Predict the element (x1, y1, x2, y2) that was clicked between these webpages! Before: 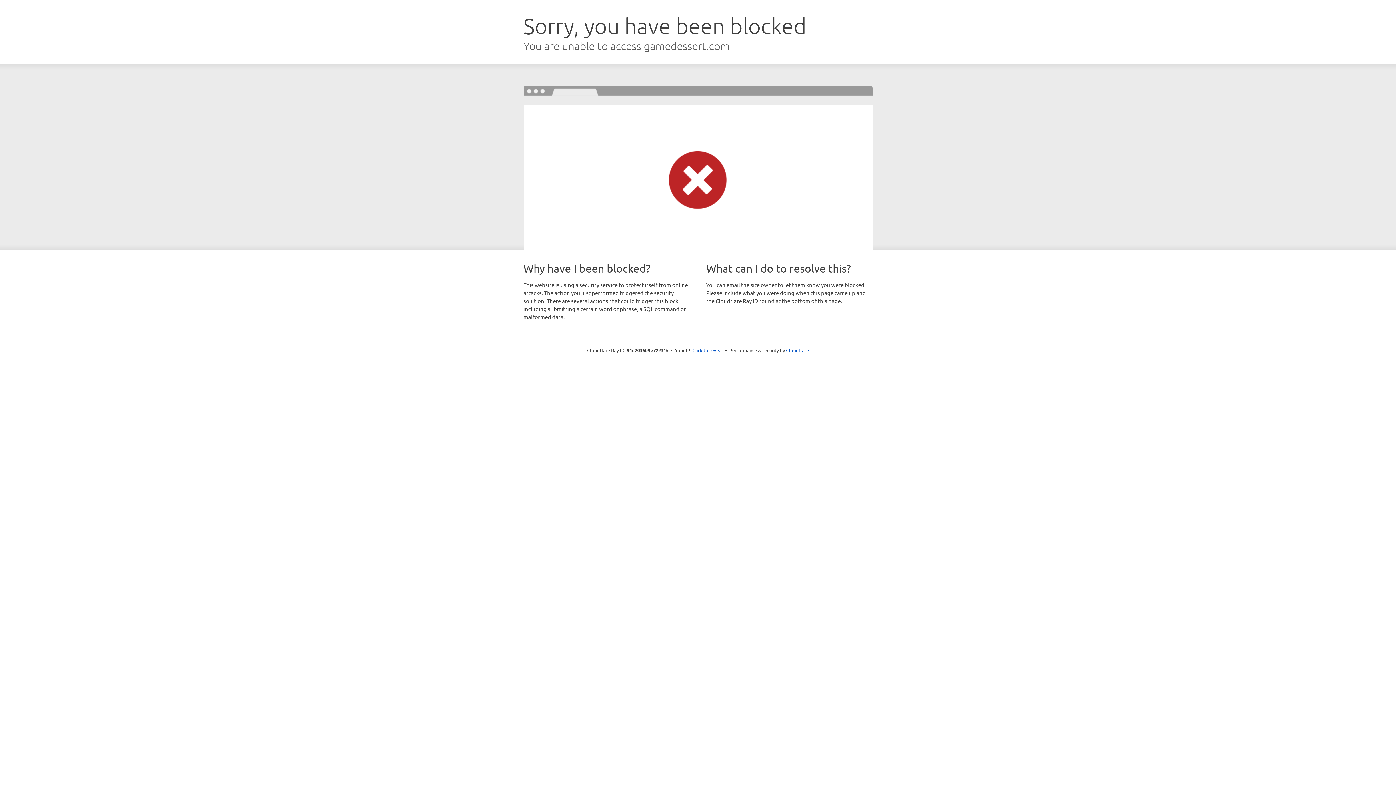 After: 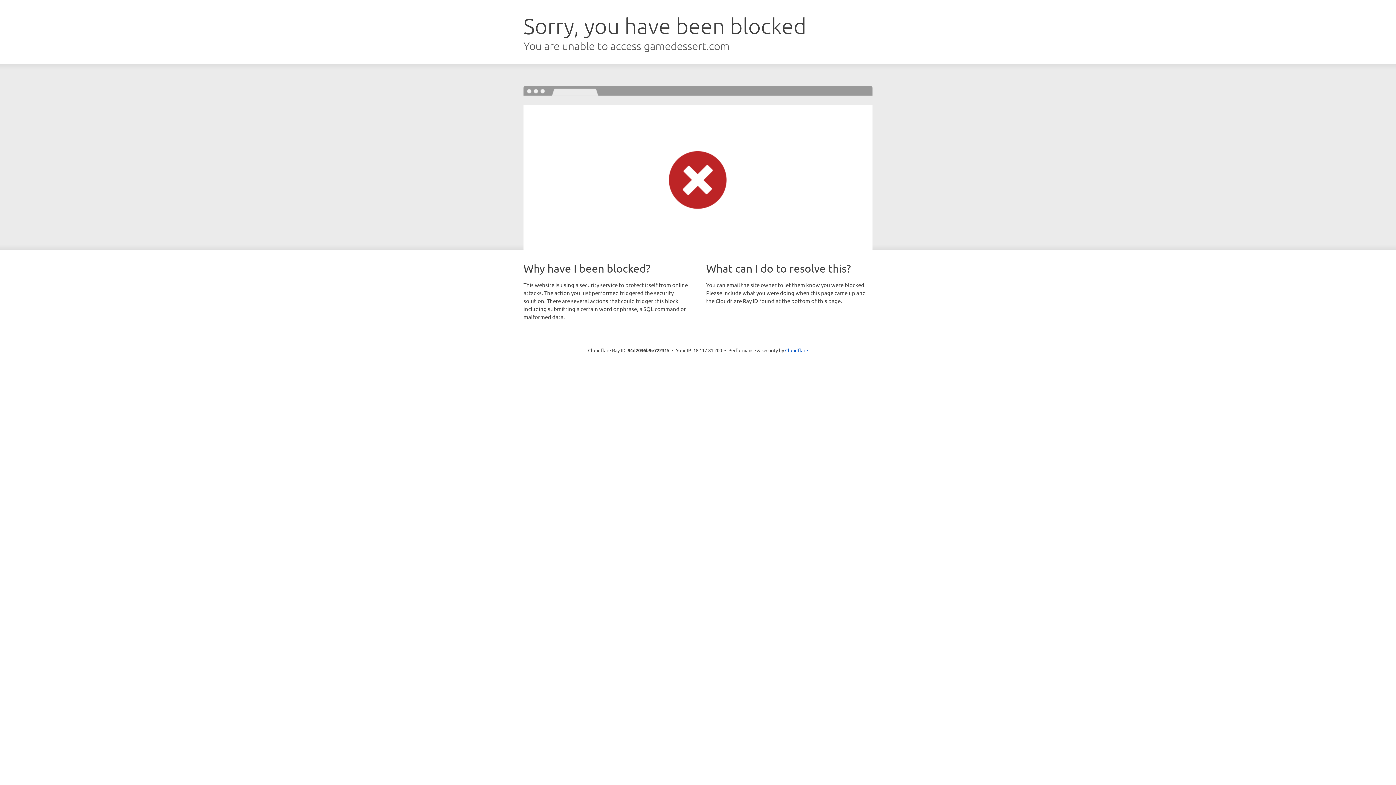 Action: label: Click to reveal bbox: (692, 346, 723, 353)